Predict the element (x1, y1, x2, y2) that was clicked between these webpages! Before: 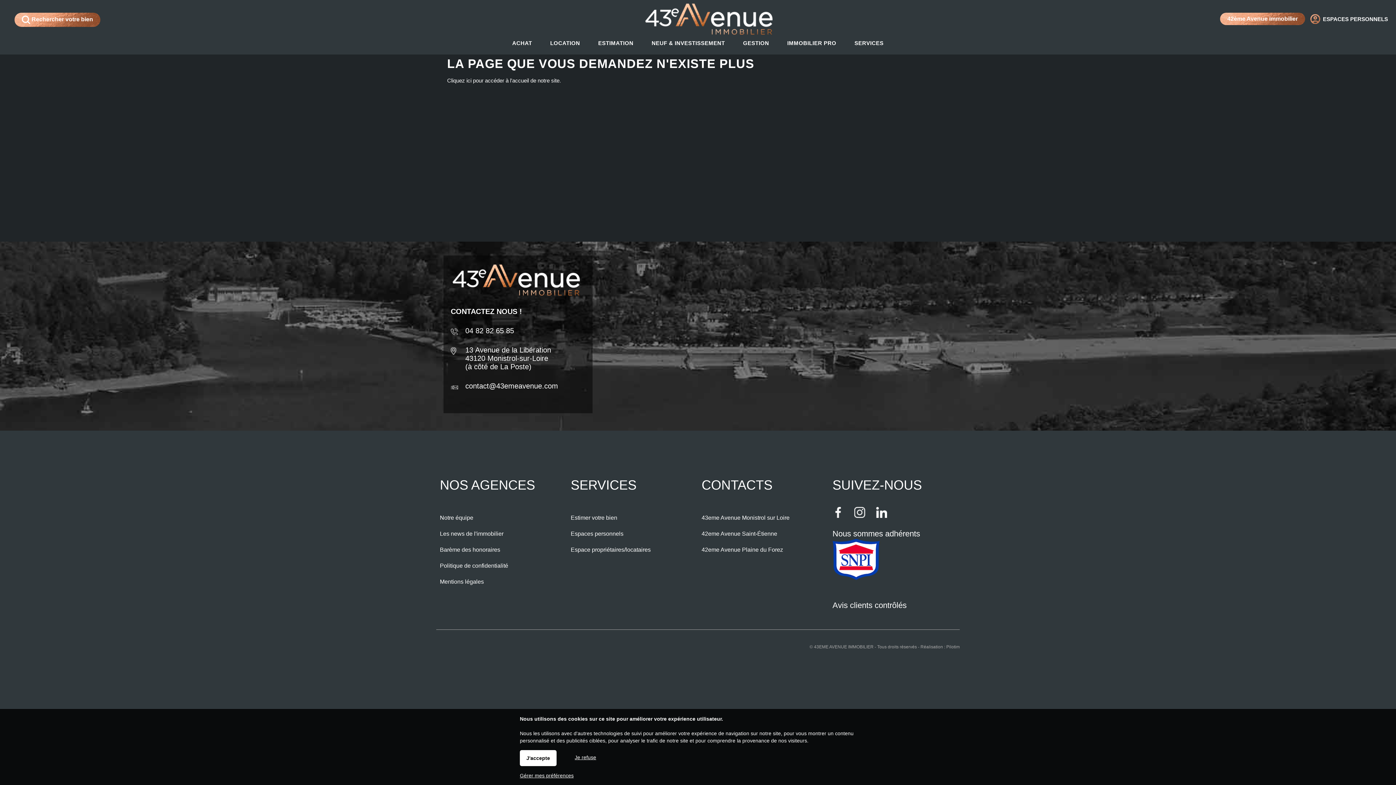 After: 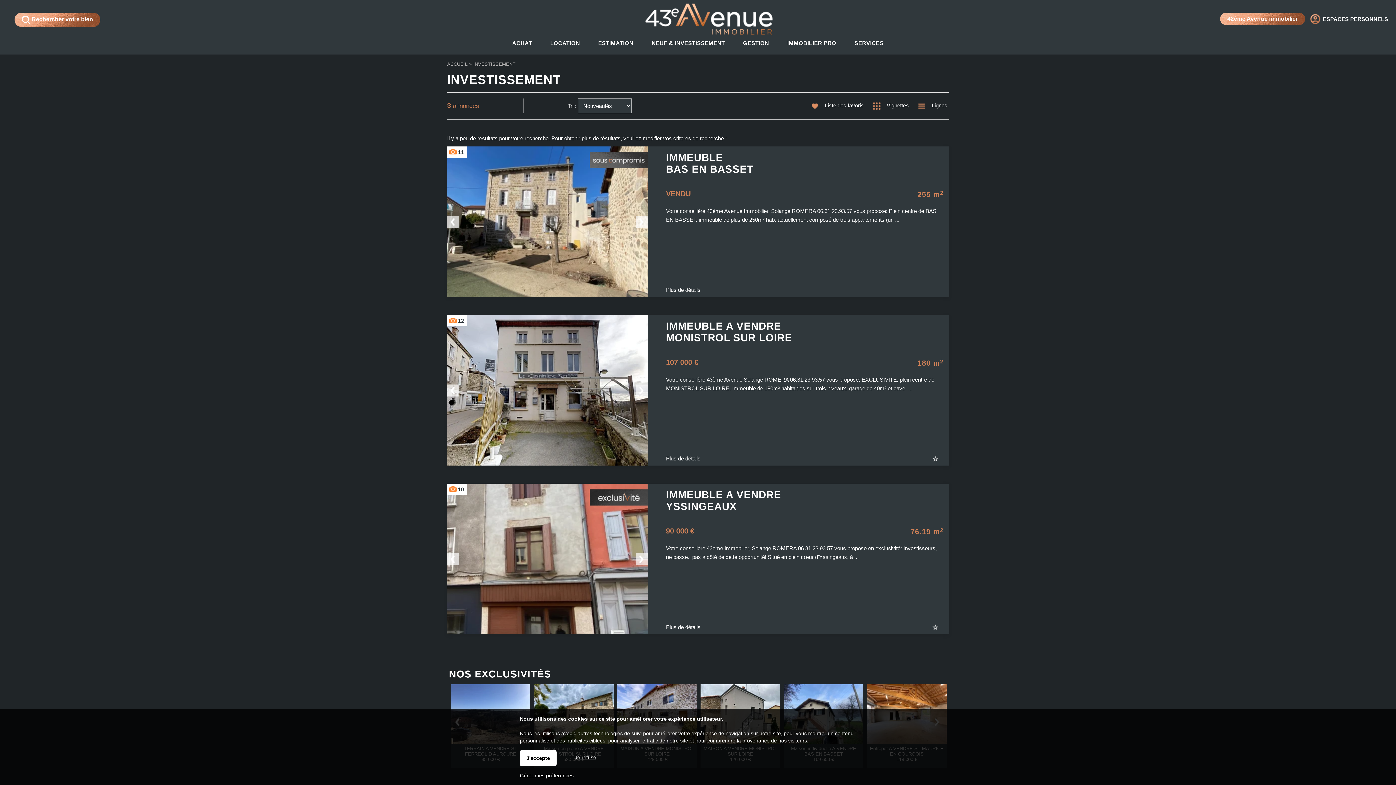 Action: bbox: (642, 32, 734, 53) label: NEUF & INVESTISSEMENT